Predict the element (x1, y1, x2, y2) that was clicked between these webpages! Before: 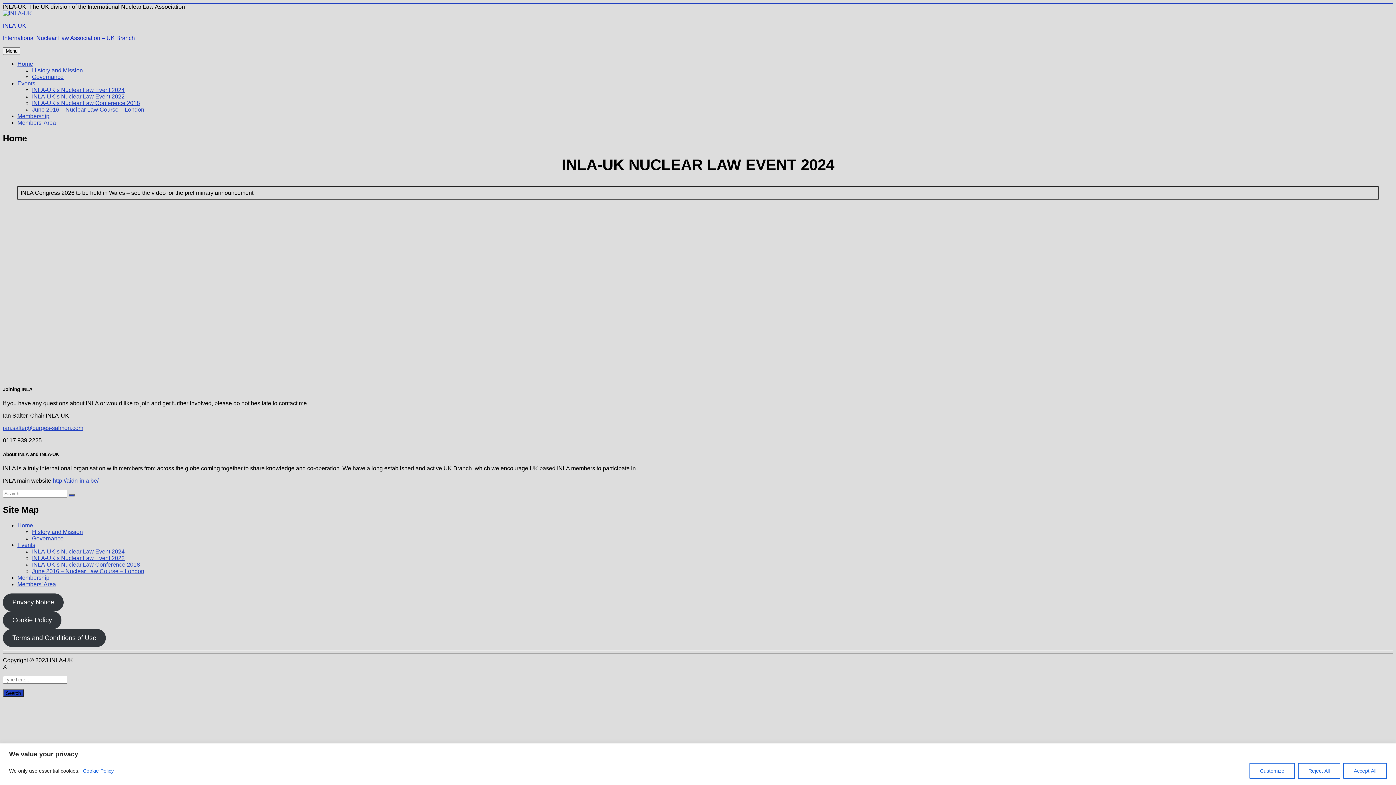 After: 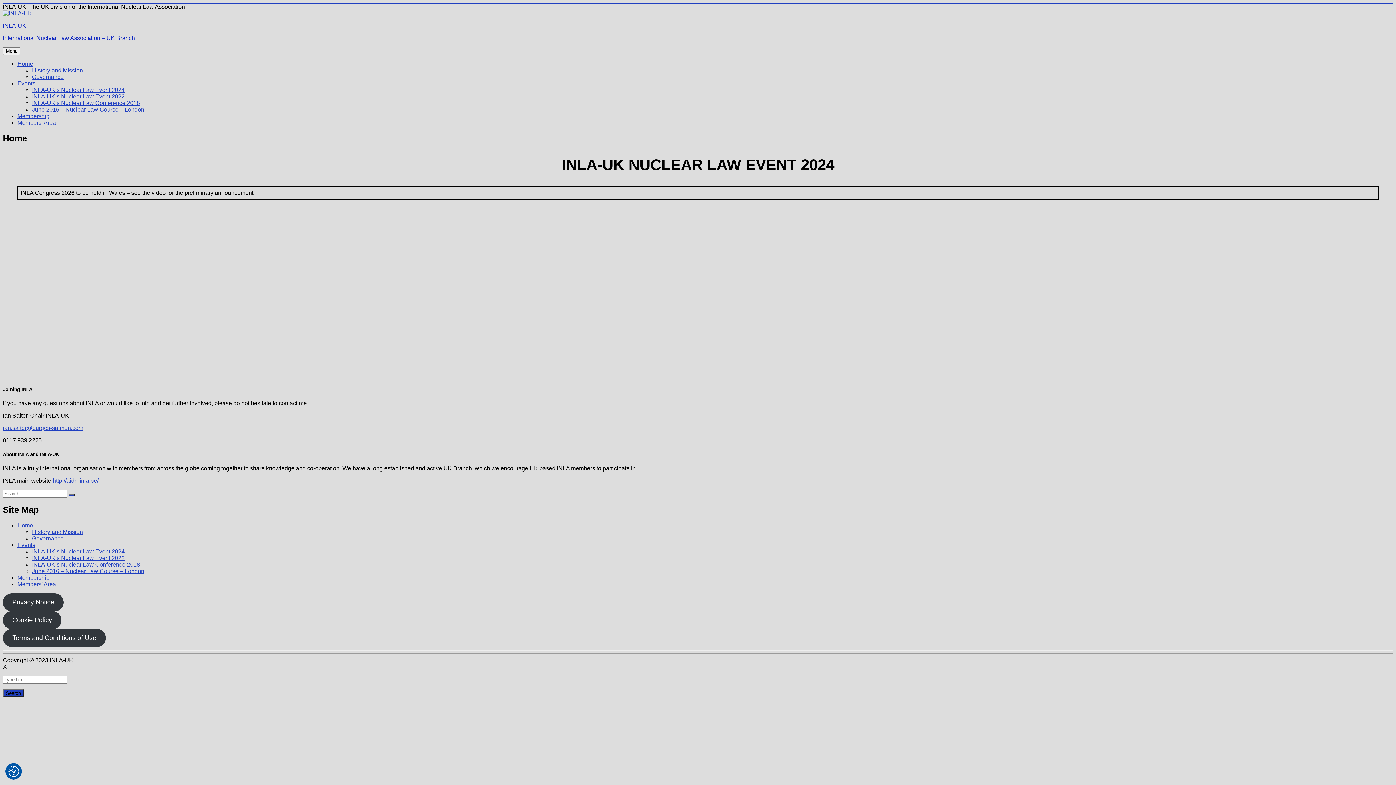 Action: label: Reject All bbox: (1298, 763, 1340, 779)